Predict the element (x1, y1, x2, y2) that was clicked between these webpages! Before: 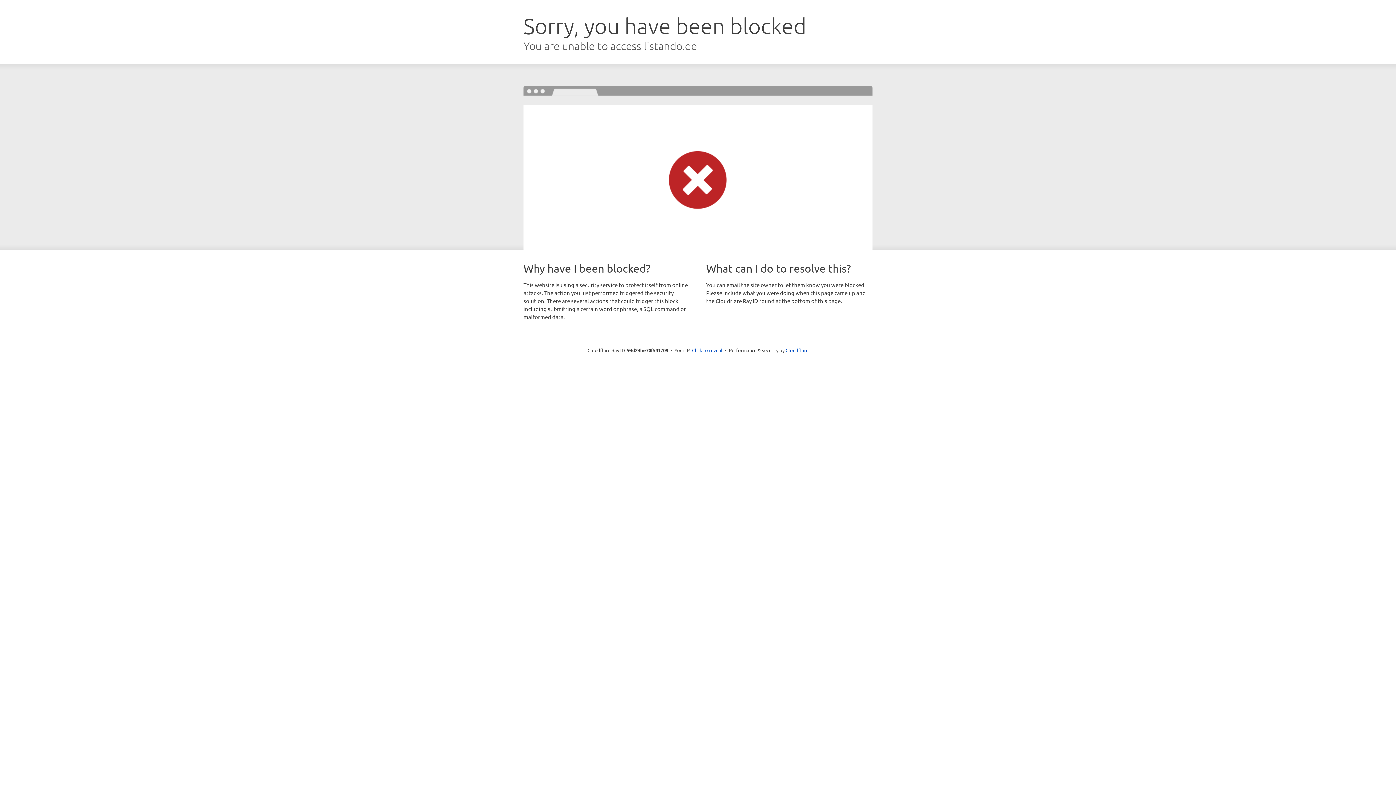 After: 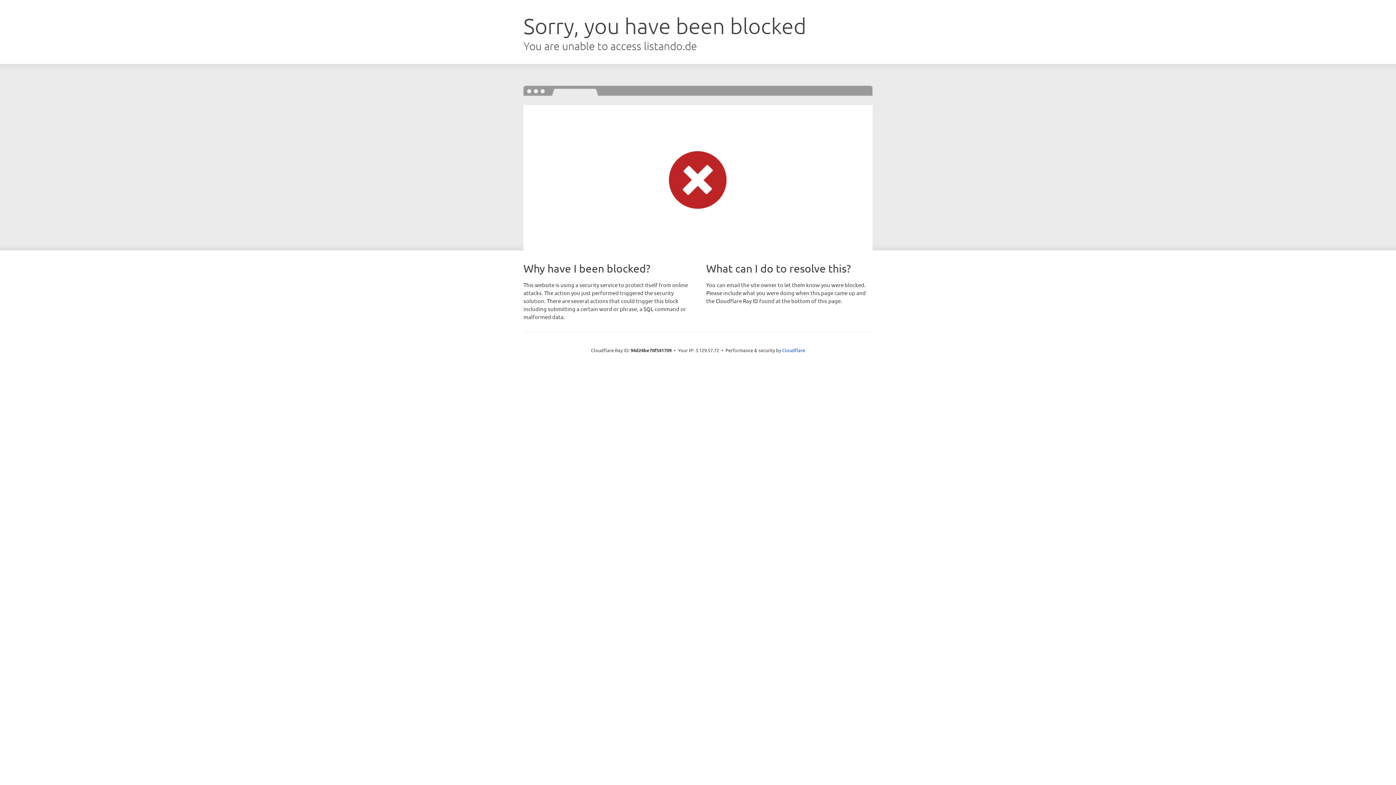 Action: label: Click to reveal bbox: (692, 346, 722, 353)